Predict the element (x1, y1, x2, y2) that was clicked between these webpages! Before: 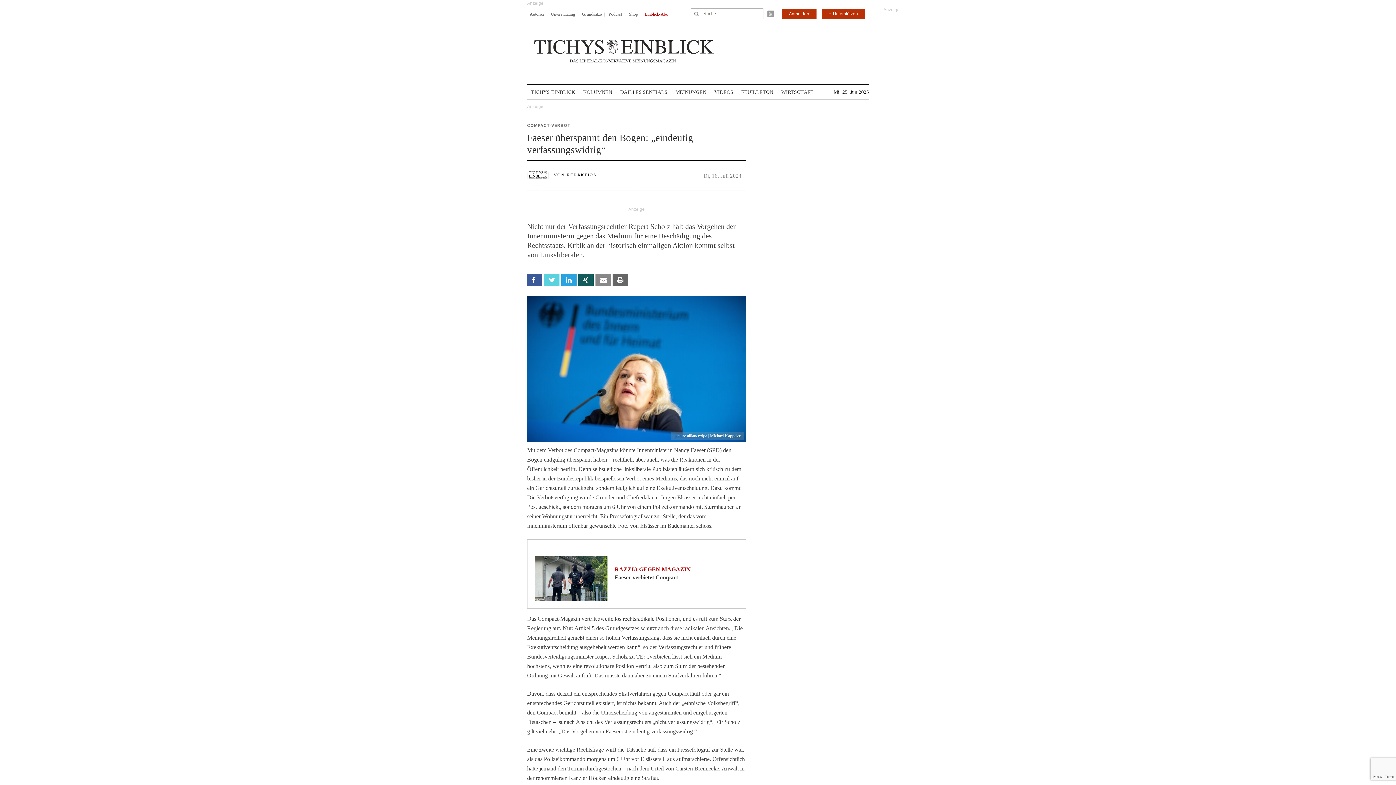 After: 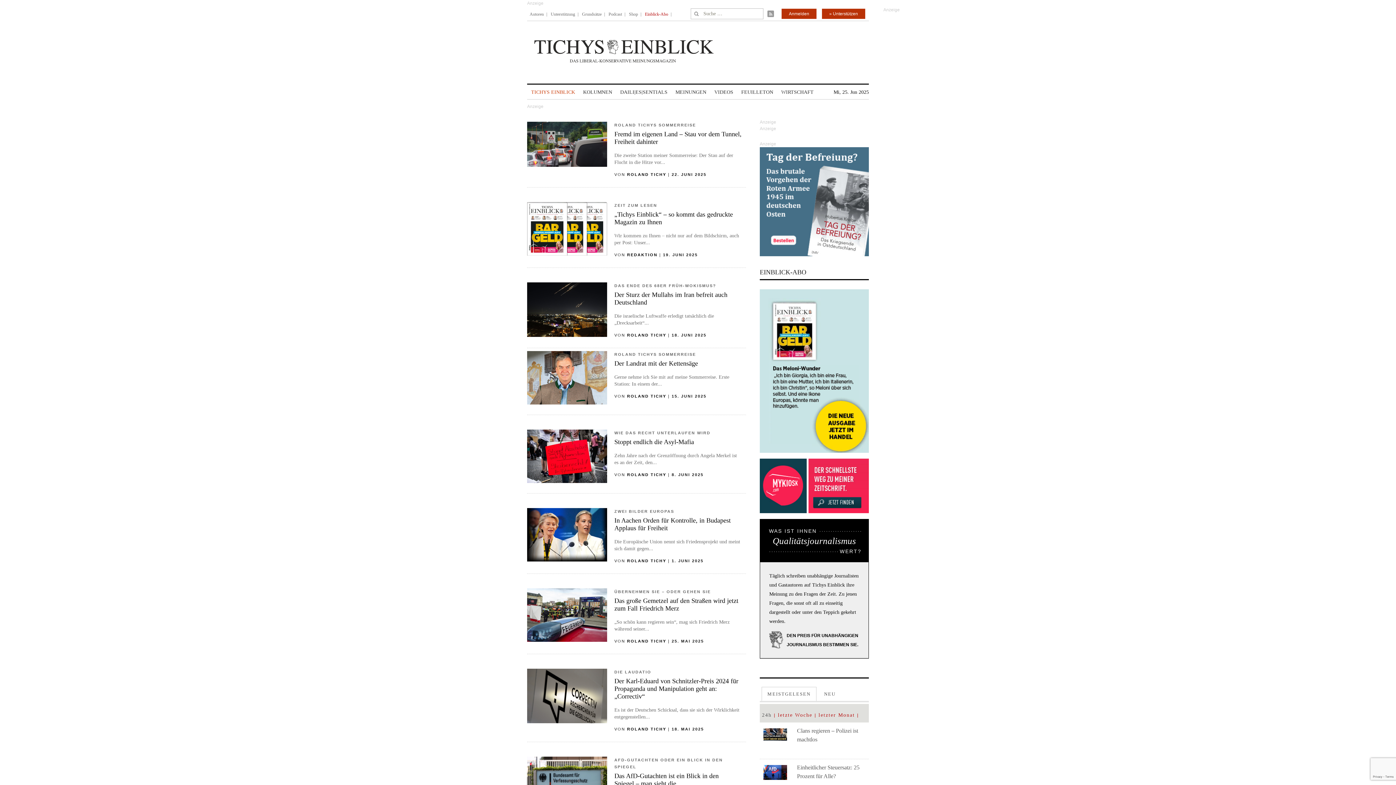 Action: bbox: (531, 85, 575, 99) label: TICHYS EINBLICK